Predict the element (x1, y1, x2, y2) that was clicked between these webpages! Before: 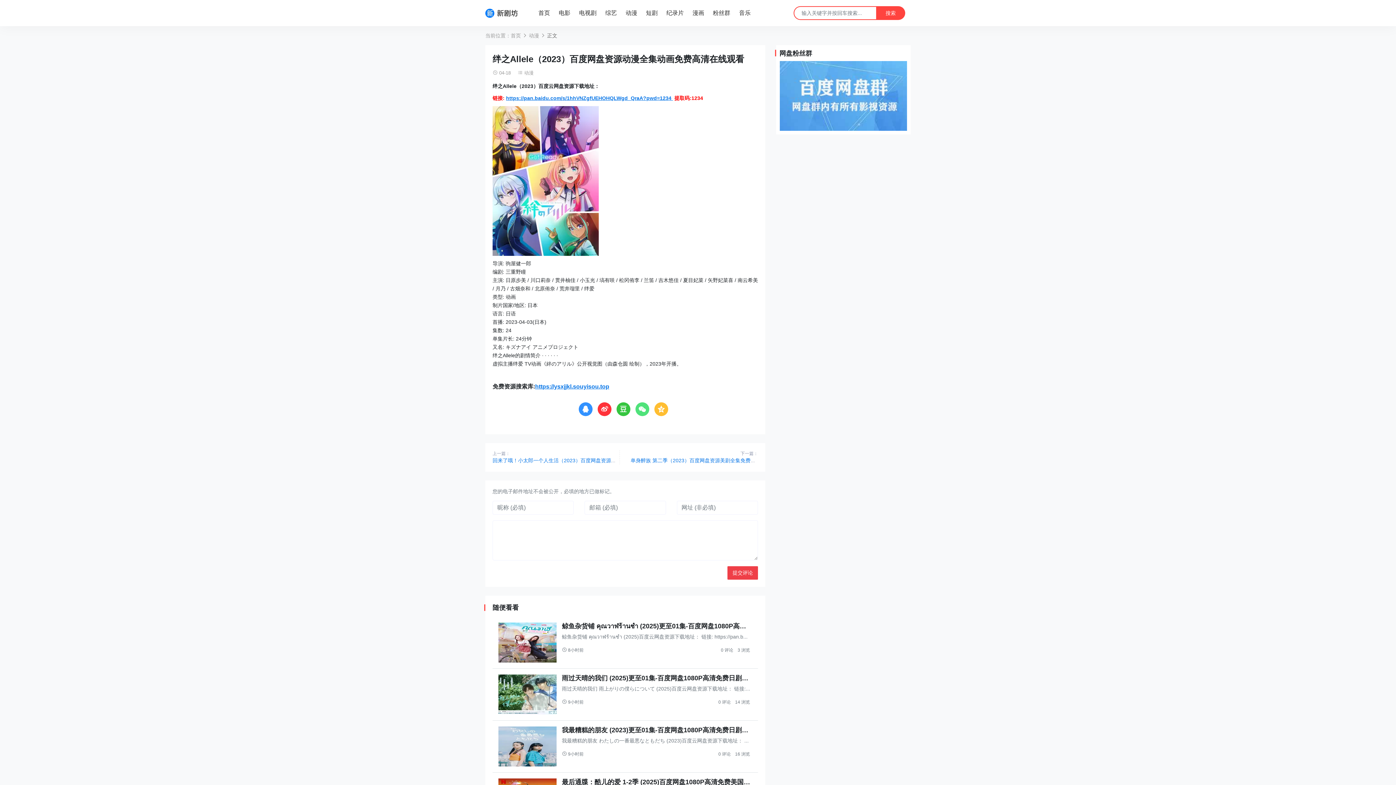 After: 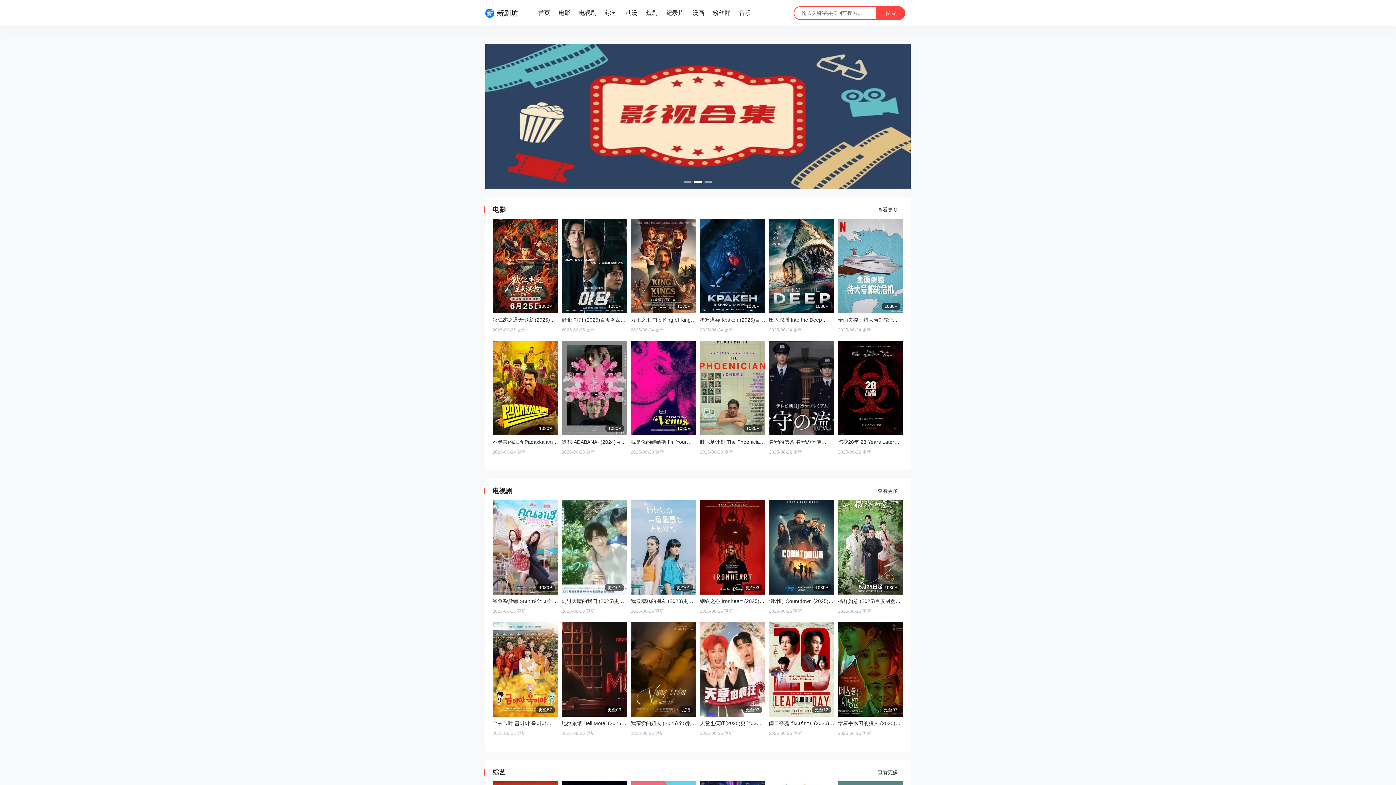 Action: label: 首页 bbox: (534, 2, 554, 23)